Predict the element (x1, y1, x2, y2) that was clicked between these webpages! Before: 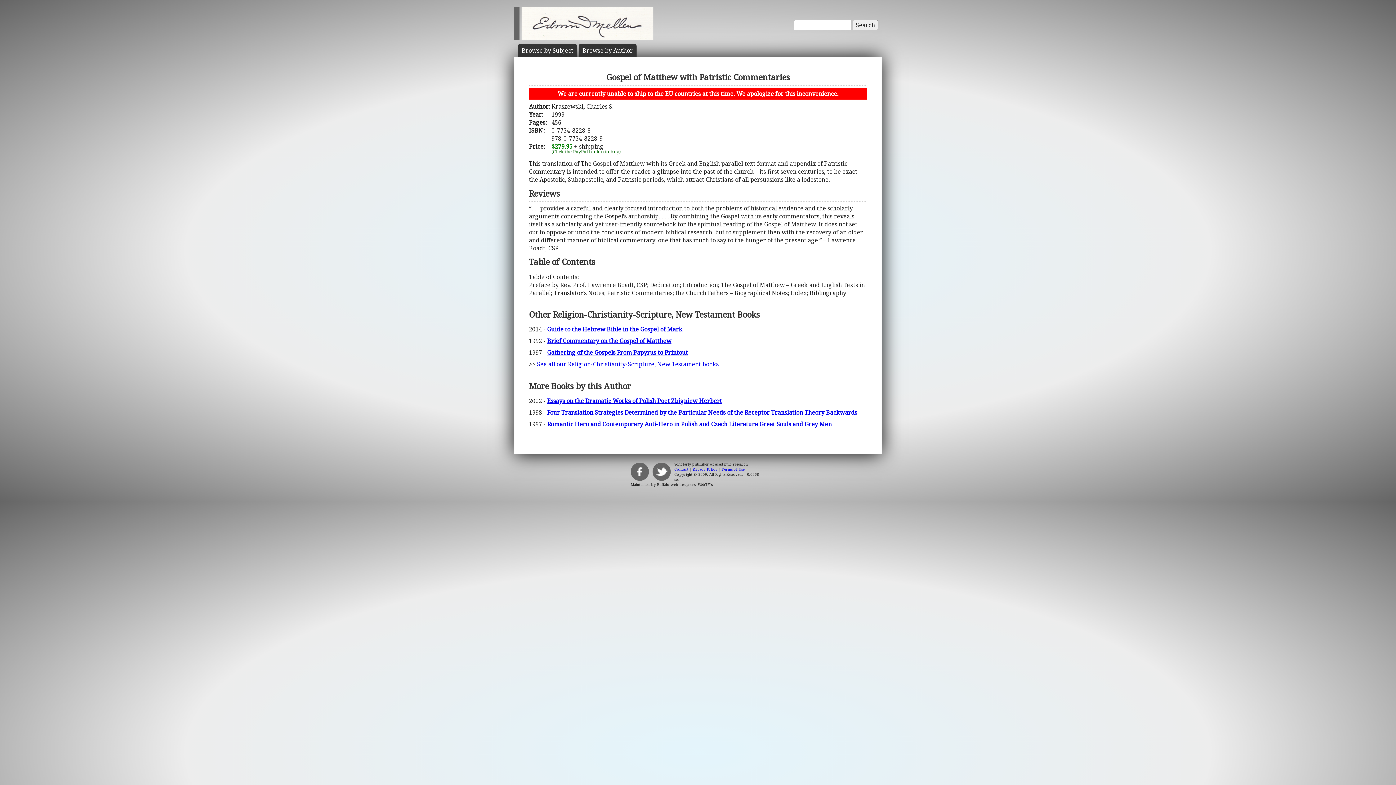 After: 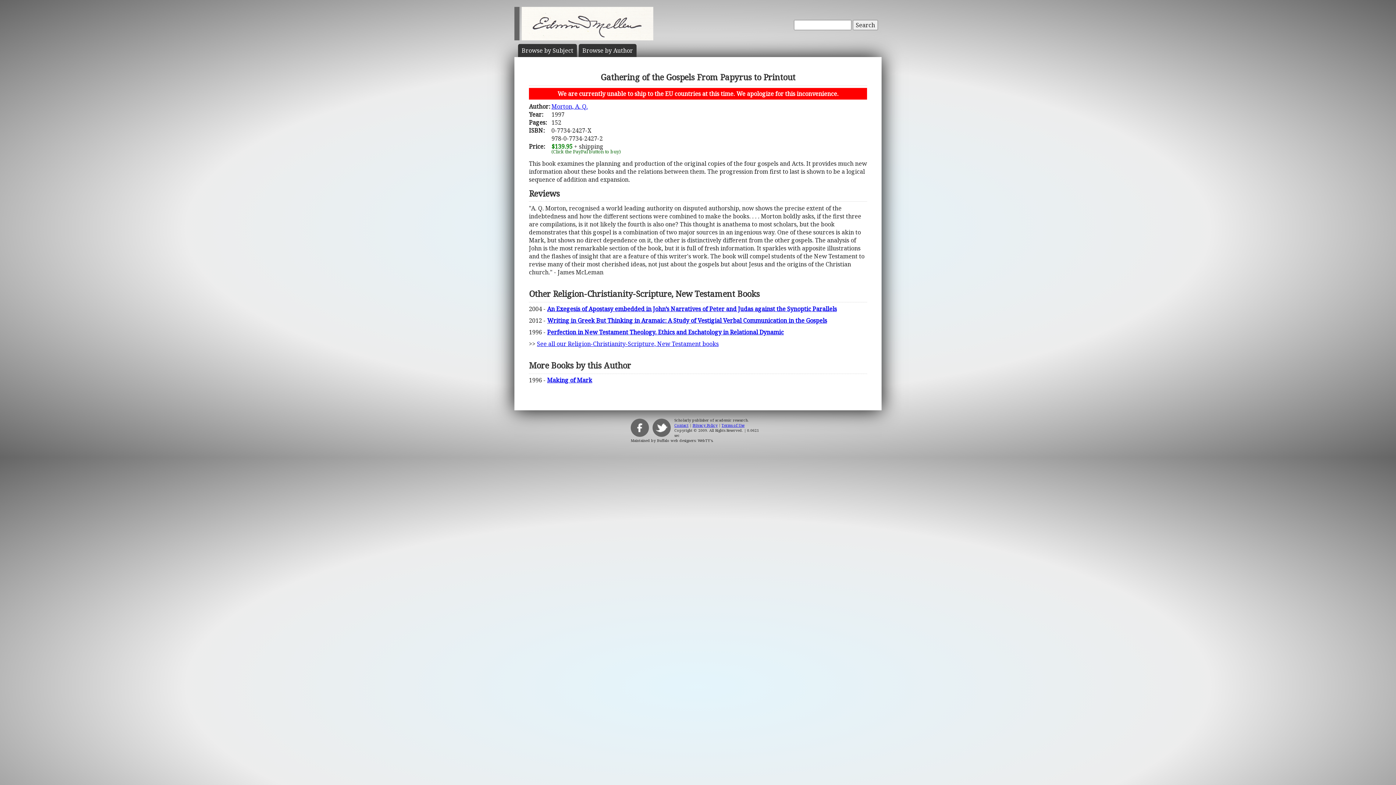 Action: label: Gathering of the Gospels From Papyrus to Printout bbox: (547, 348, 688, 356)